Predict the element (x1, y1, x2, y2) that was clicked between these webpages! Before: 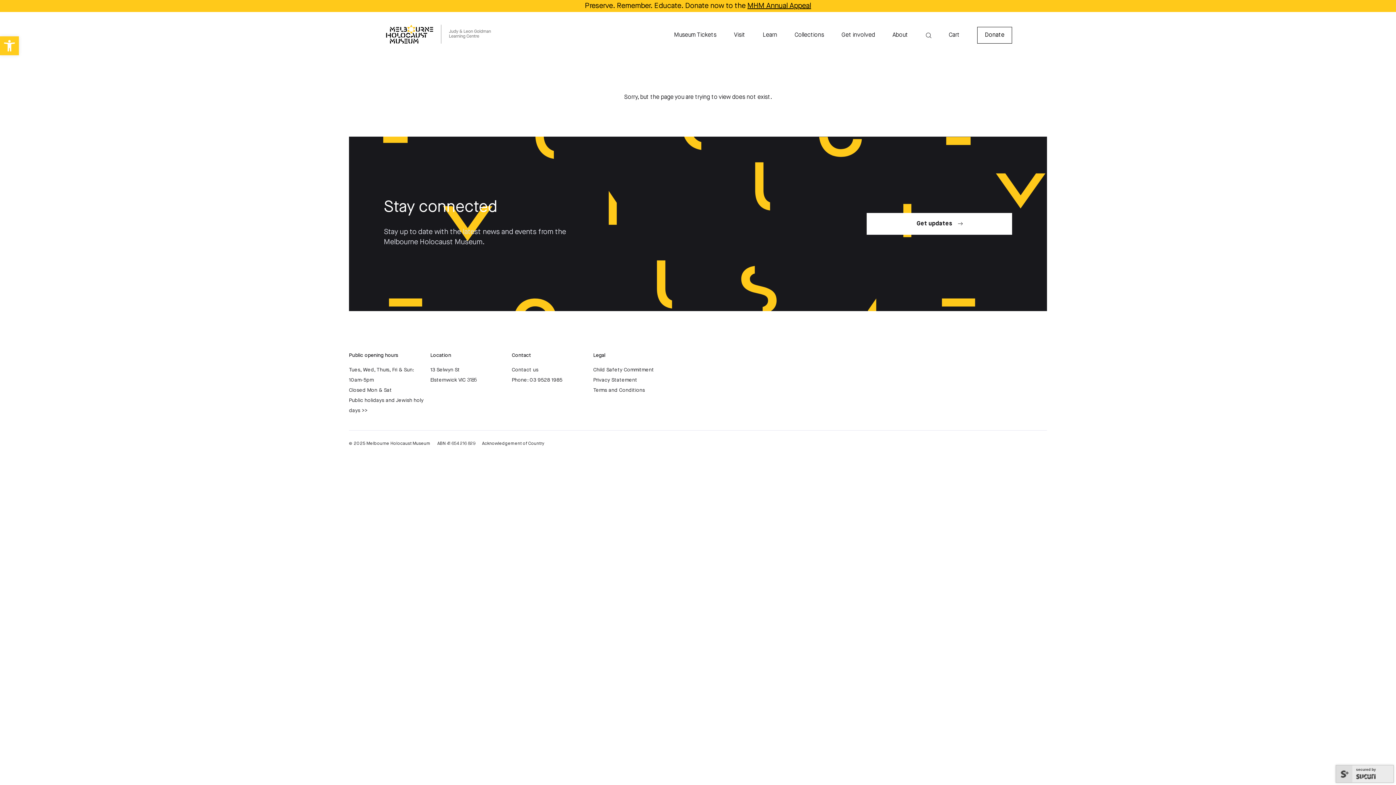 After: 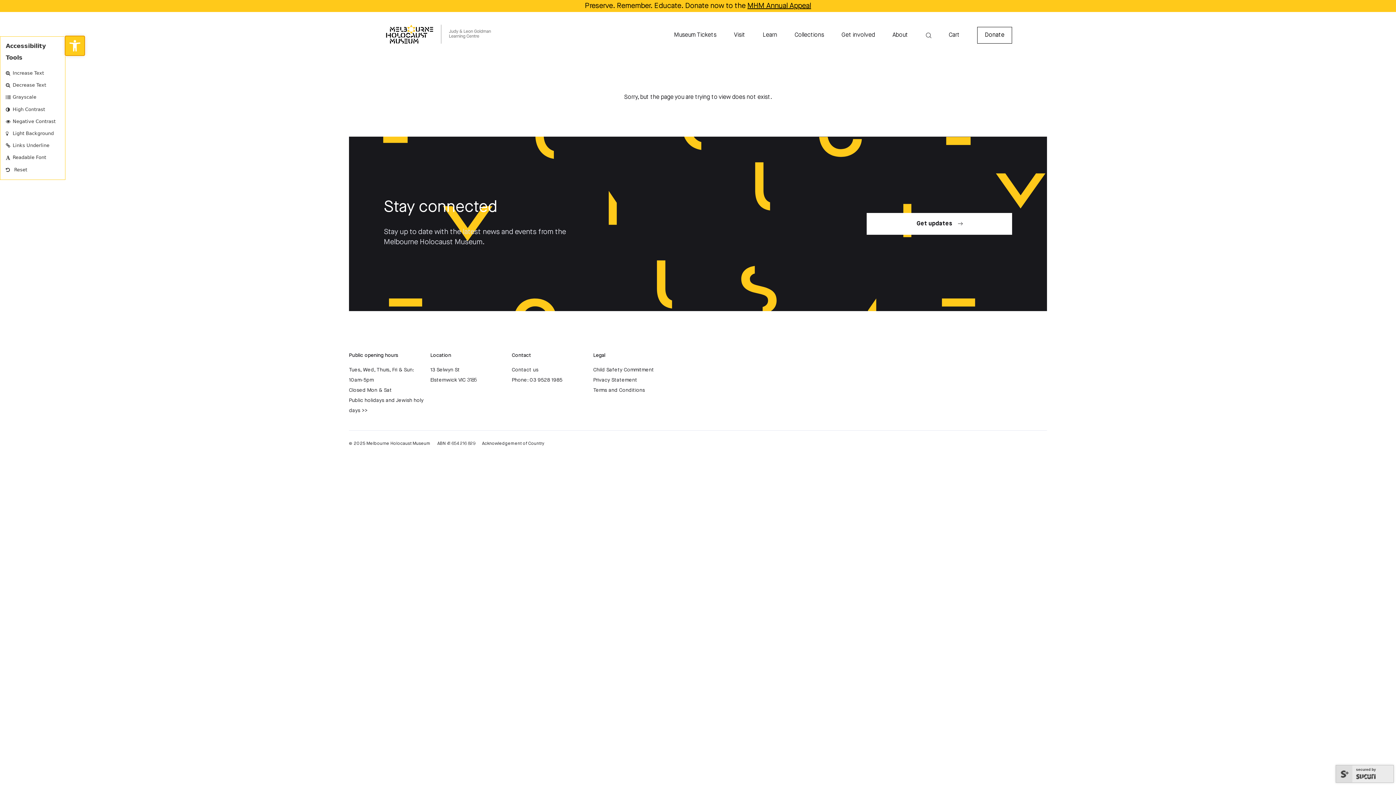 Action: bbox: (0, 36, 18, 55) label: Open toolbar